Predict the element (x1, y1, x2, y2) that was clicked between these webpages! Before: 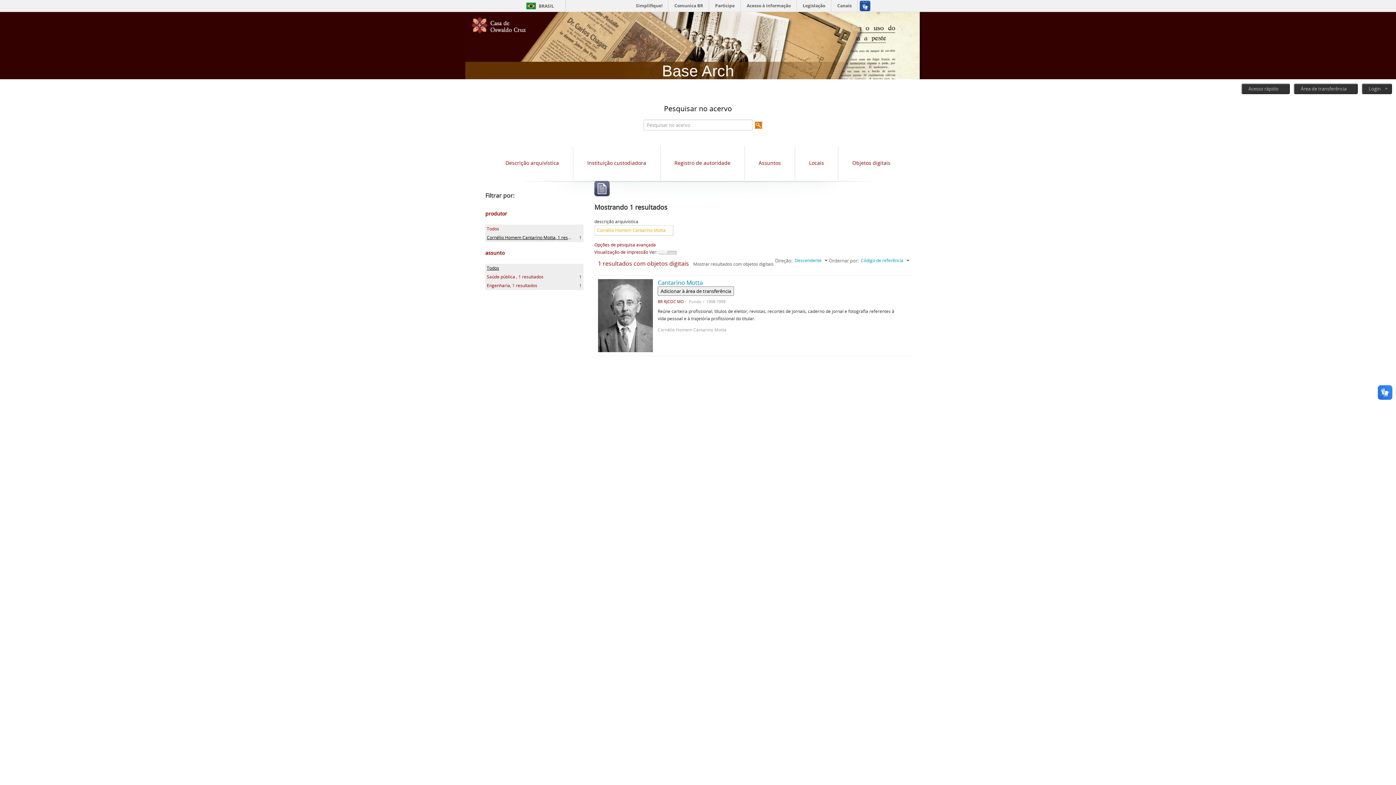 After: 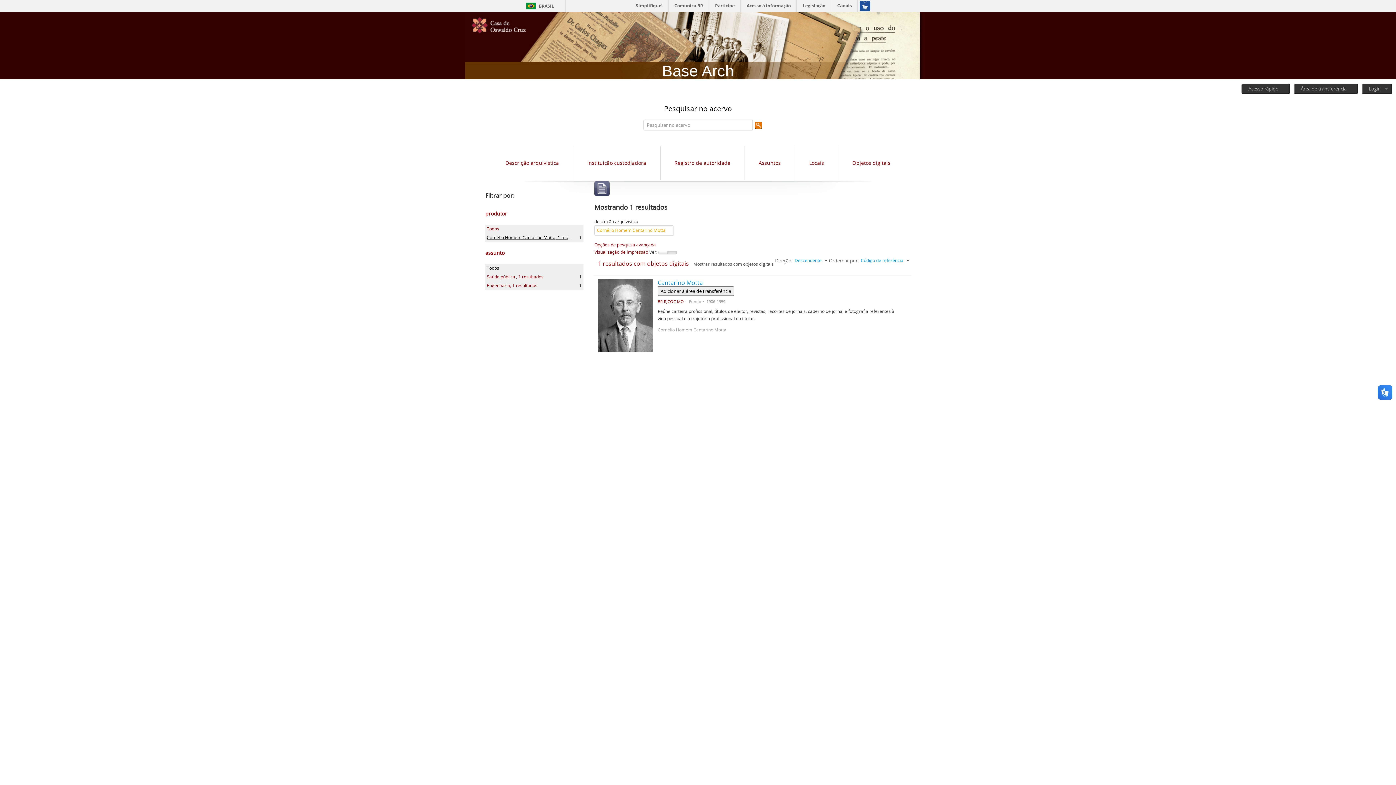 Action: label: Cornélio Homem Cantarino Motta, 1 resultados bbox: (486, 234, 582, 240)